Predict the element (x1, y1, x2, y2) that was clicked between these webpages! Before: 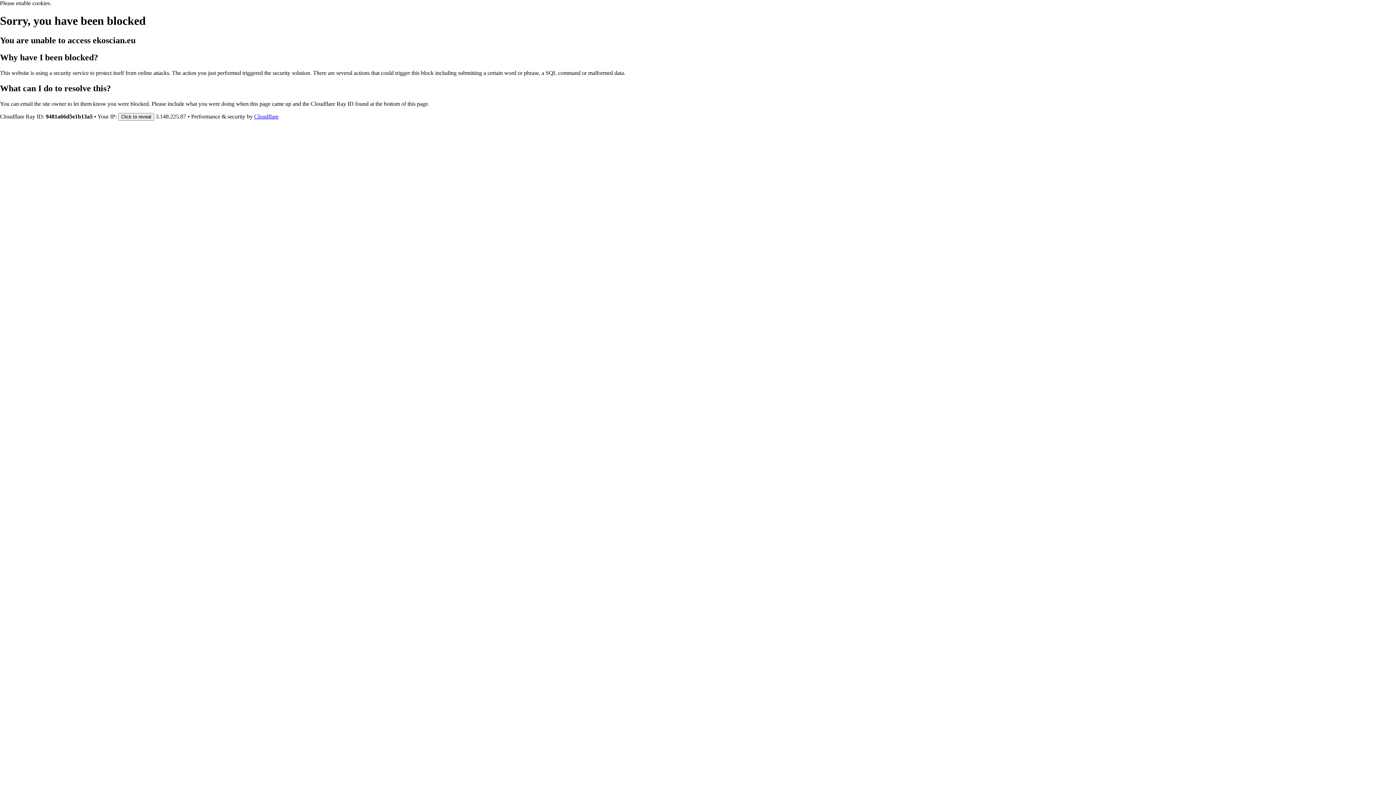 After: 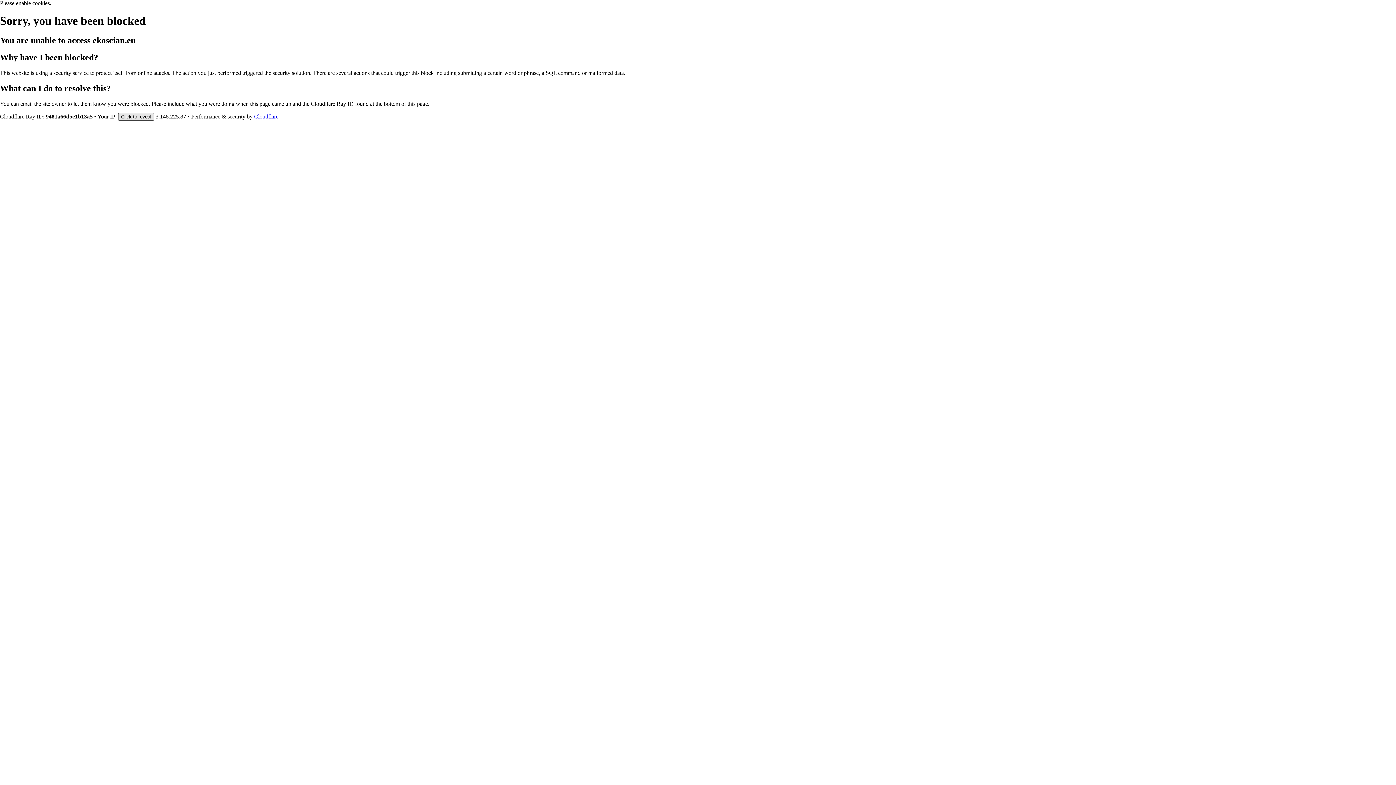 Action: label: Click to reveal bbox: (118, 112, 154, 120)